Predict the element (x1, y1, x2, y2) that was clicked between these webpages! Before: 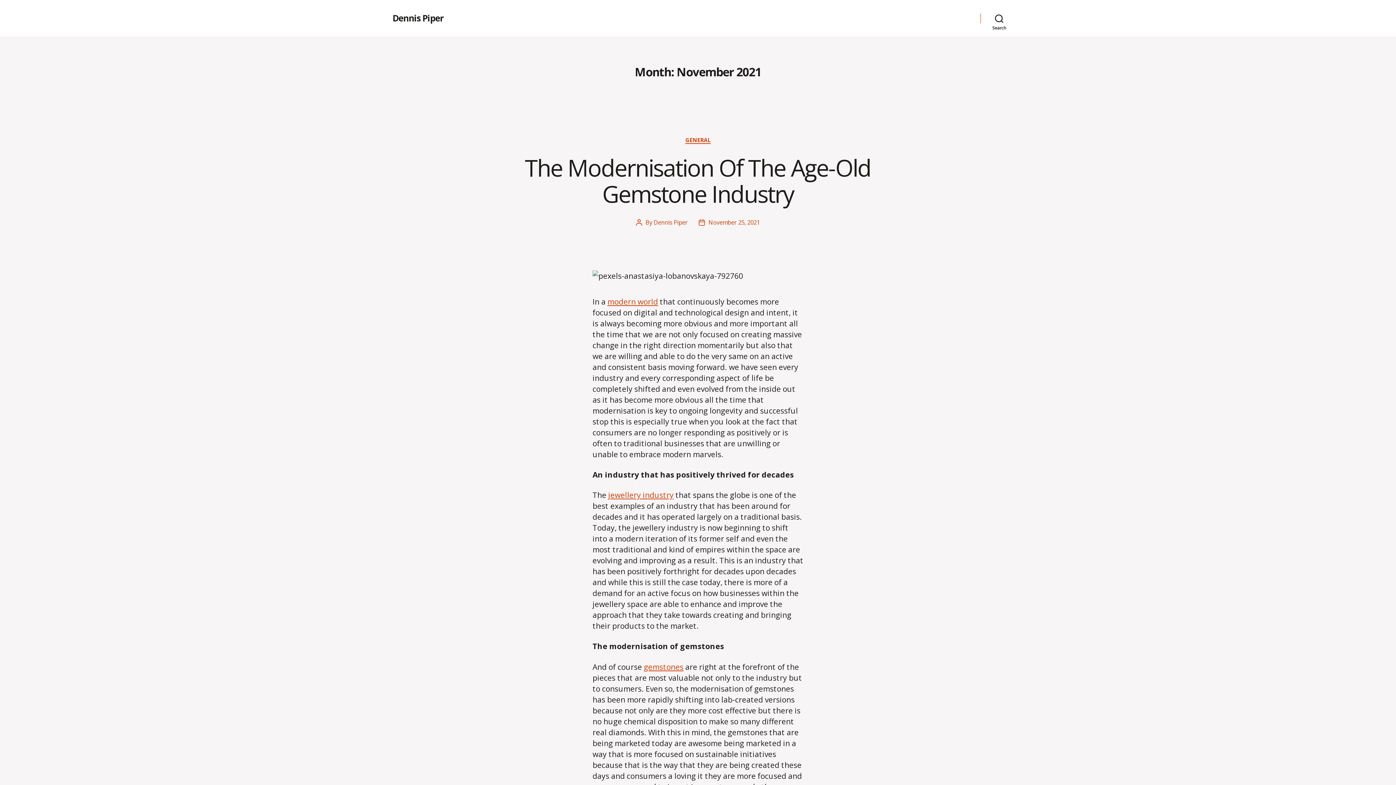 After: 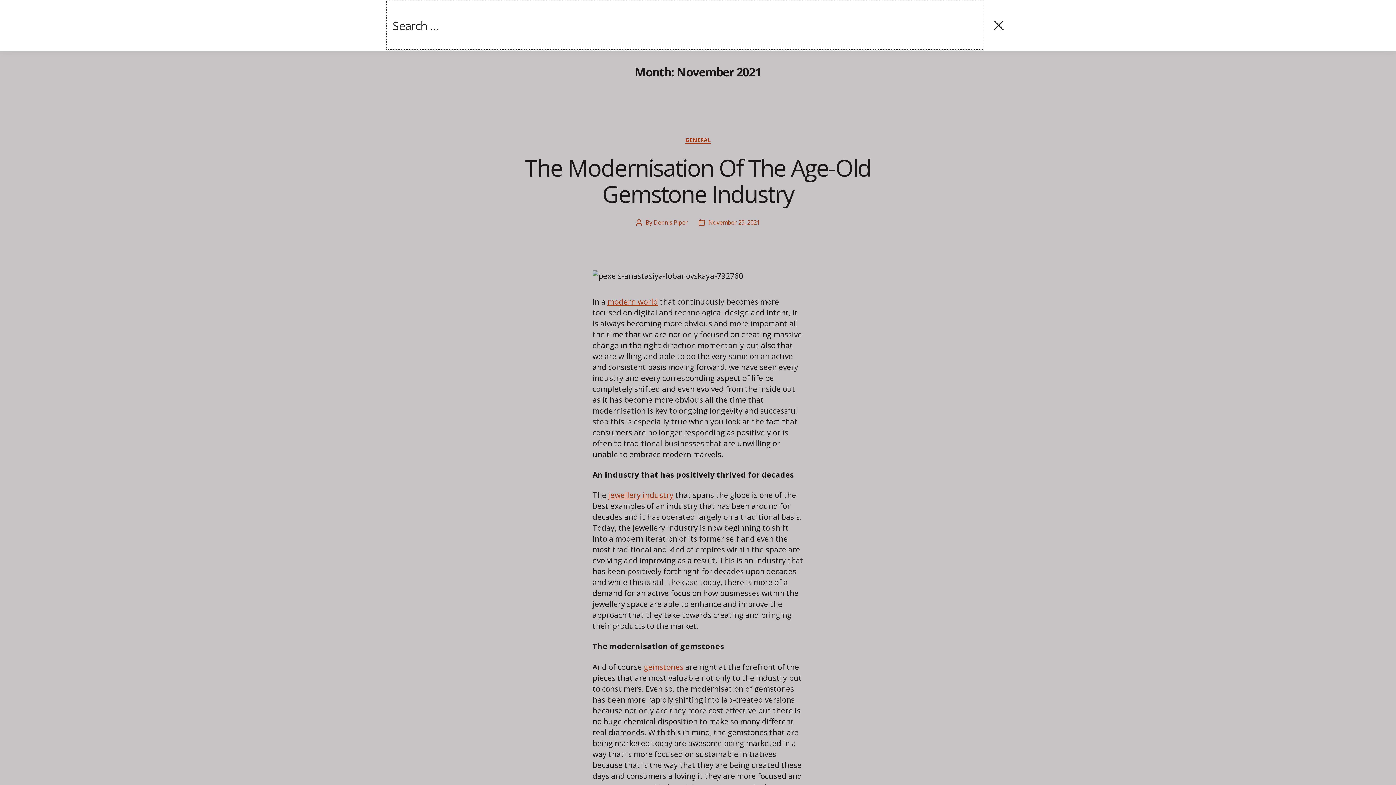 Action: bbox: (980, 10, 1018, 26) label: Search